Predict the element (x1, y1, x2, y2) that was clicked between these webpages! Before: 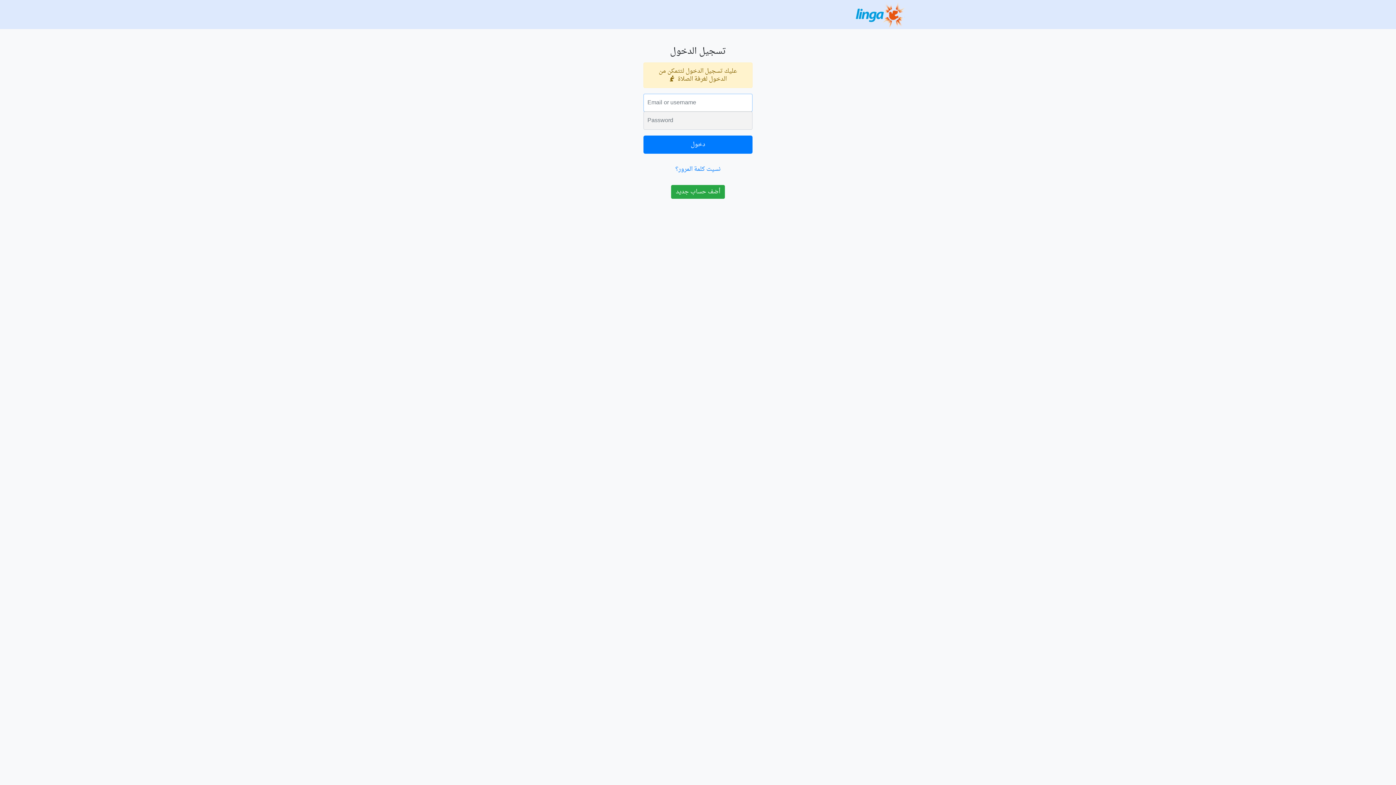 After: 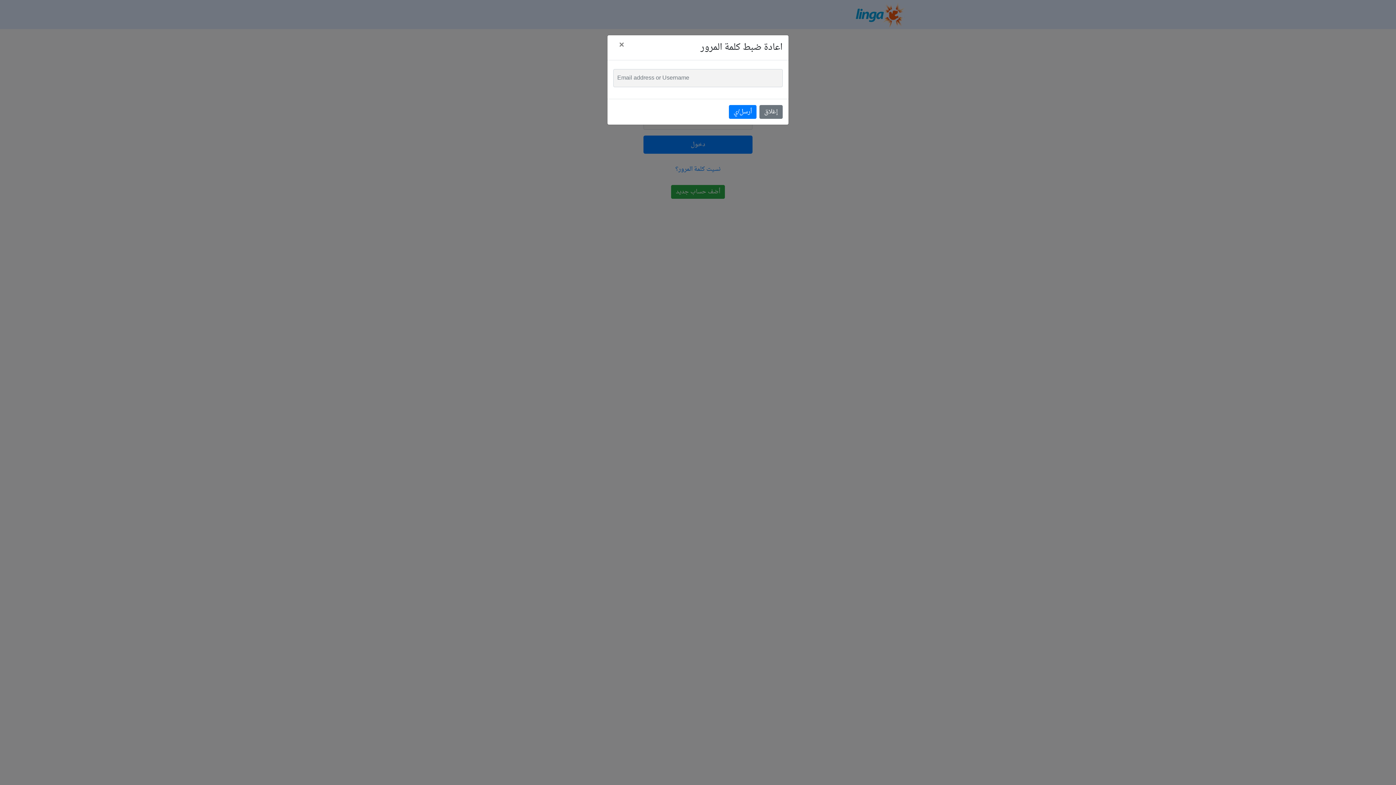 Action: bbox: (670, 162, 725, 176) label: نسيت كلمة المرور؟